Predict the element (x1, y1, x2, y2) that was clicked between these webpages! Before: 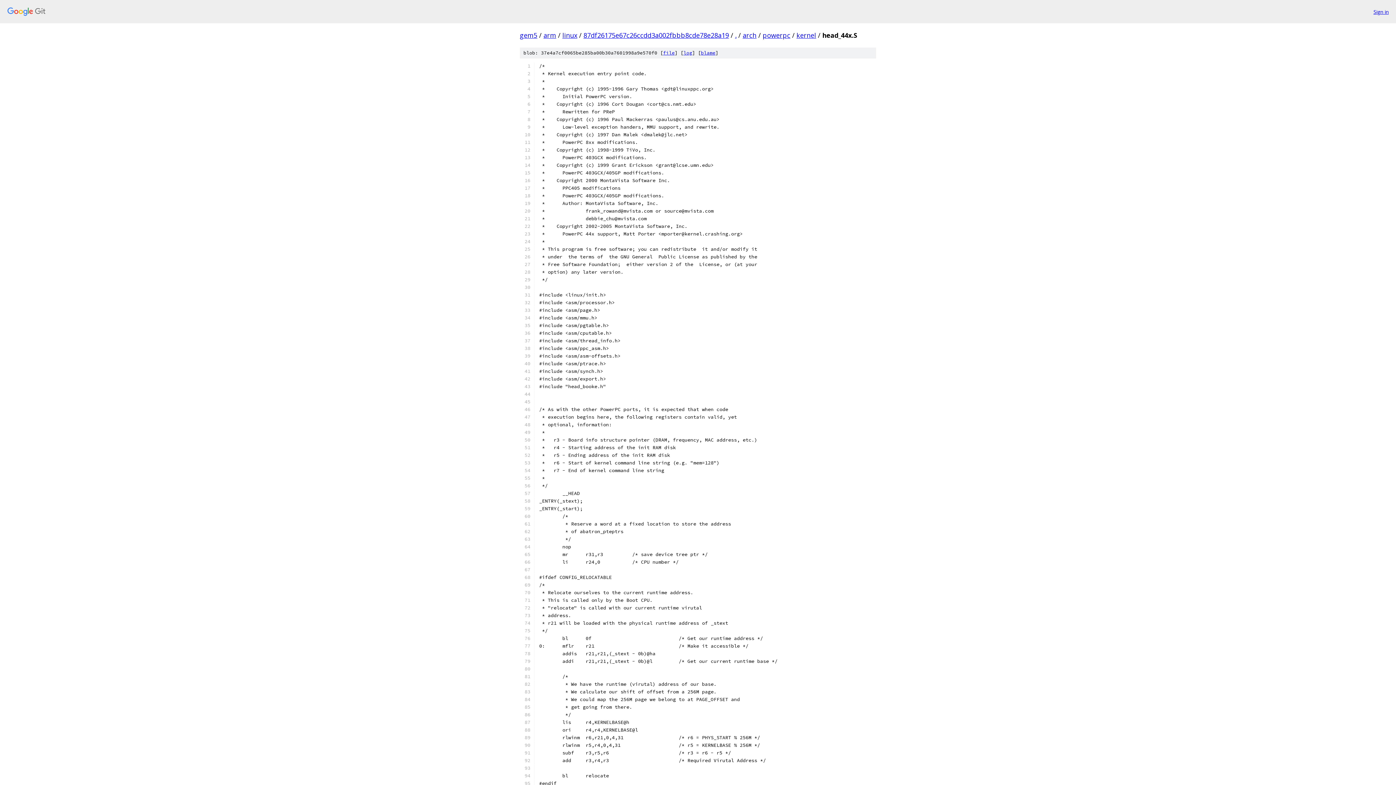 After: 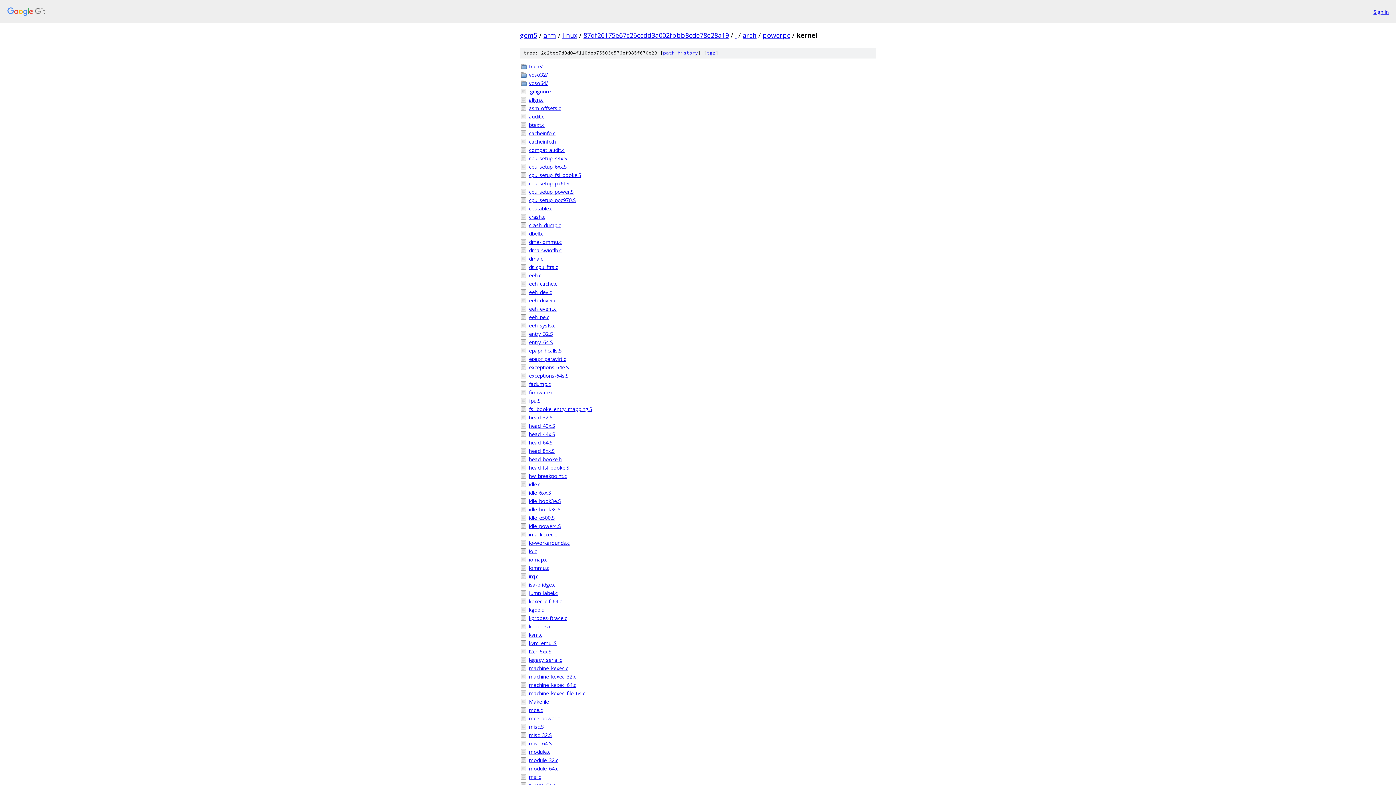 Action: bbox: (796, 30, 816, 39) label: kernel